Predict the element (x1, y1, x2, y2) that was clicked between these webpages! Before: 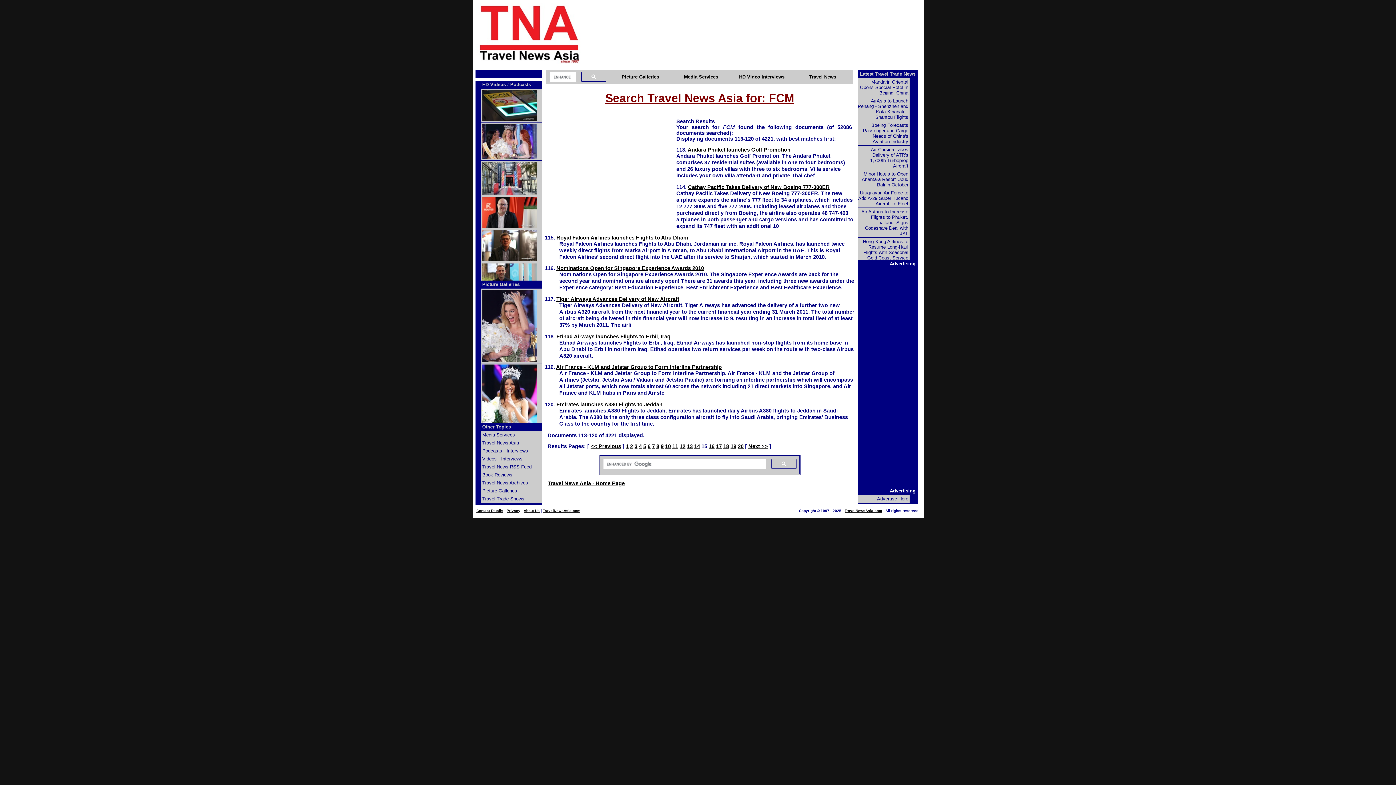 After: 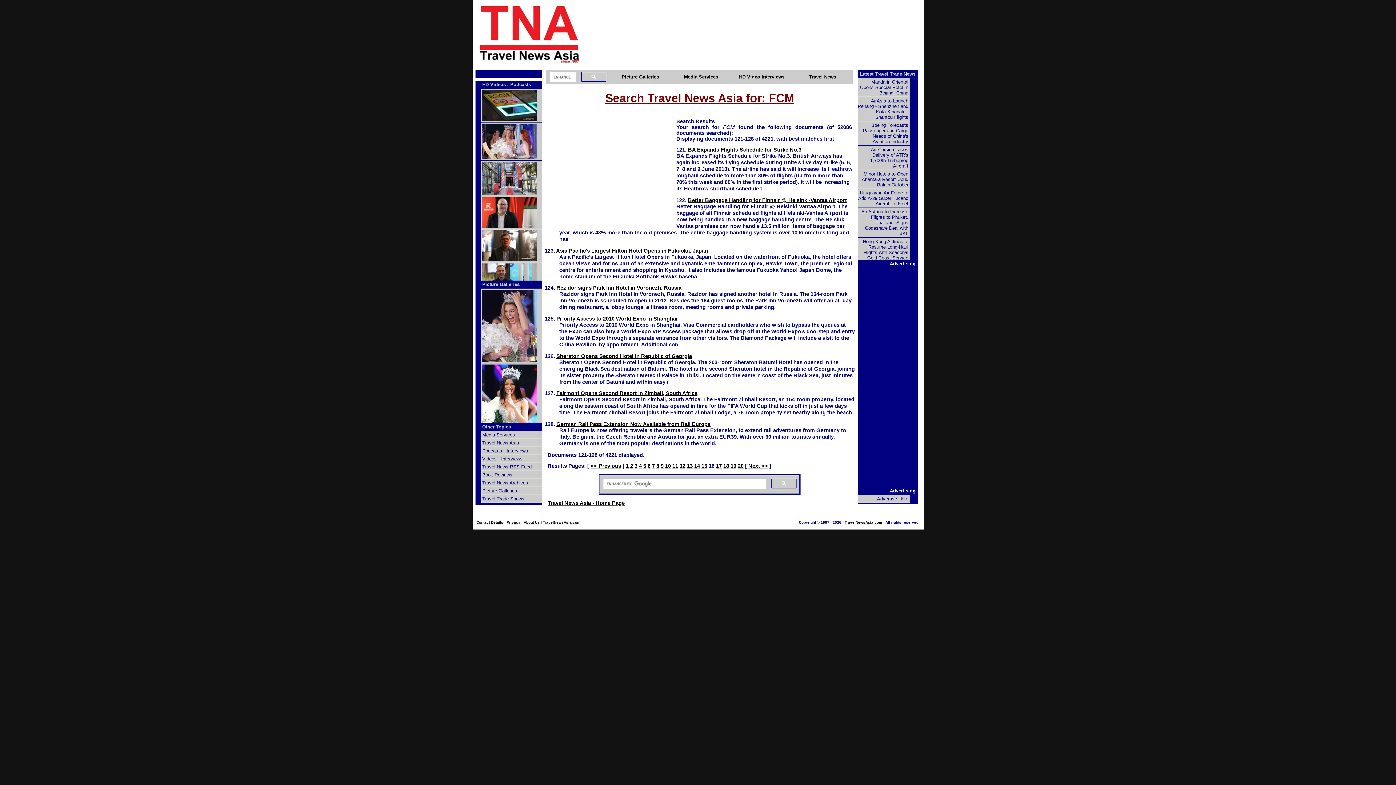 Action: bbox: (708, 443, 714, 449) label: 16